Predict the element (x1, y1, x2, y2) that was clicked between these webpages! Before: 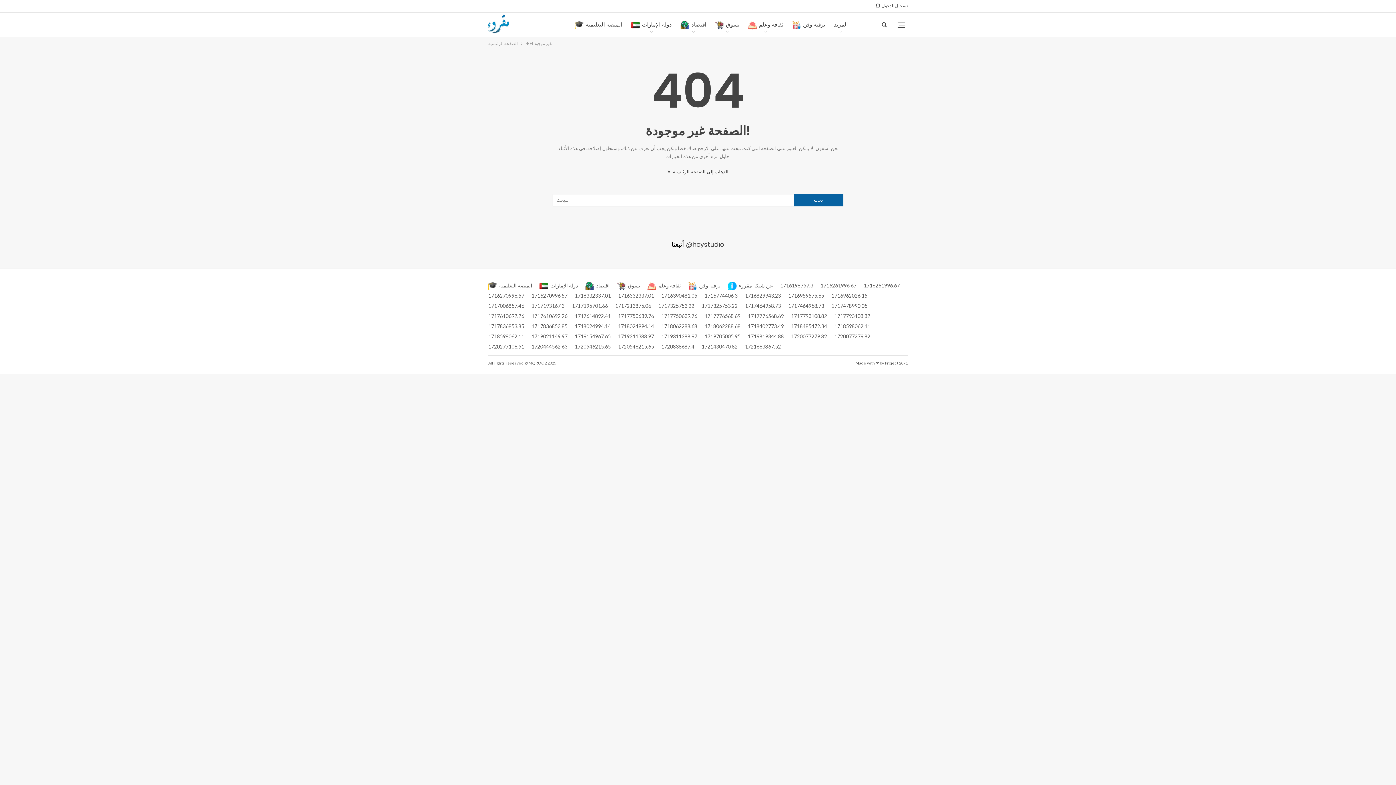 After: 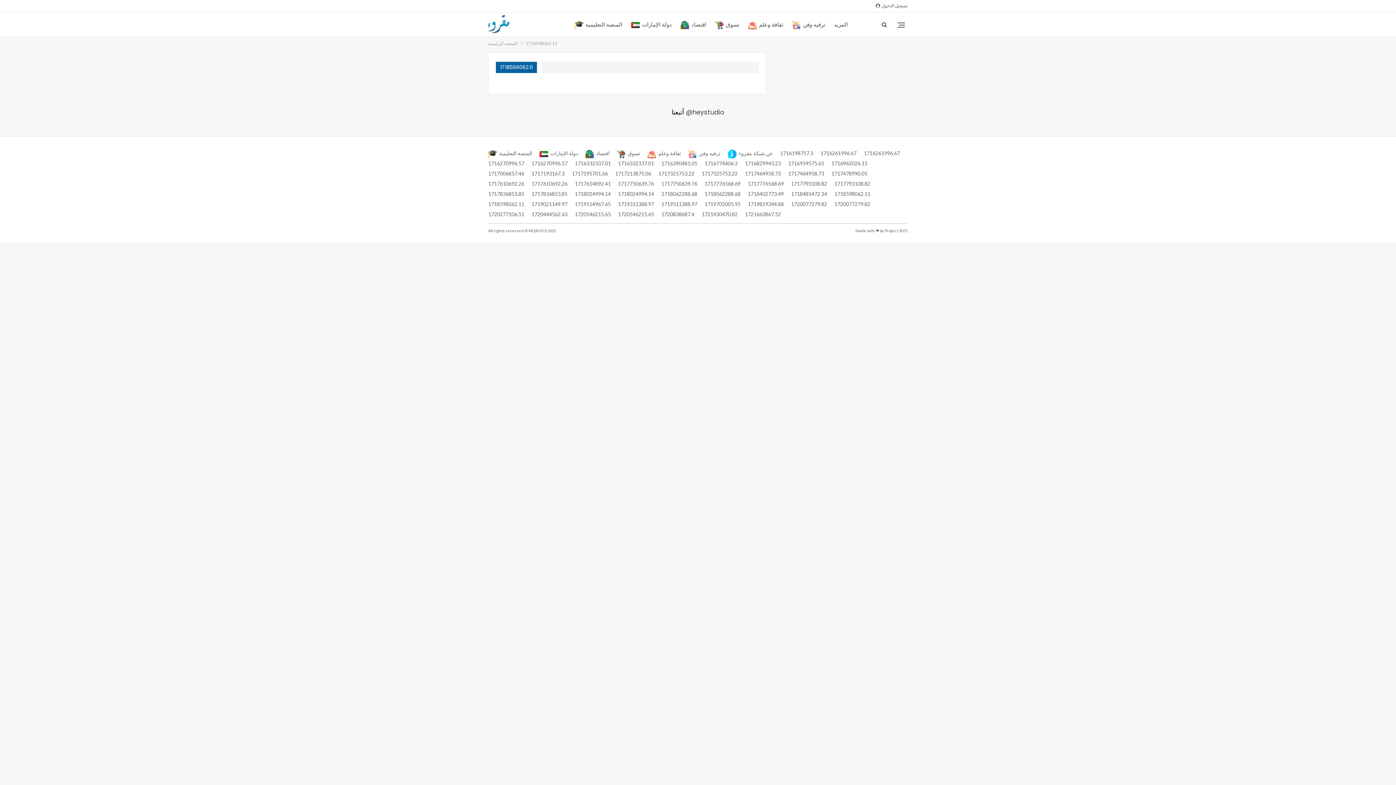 Action: bbox: (834, 323, 870, 329) label: 1718598062.11